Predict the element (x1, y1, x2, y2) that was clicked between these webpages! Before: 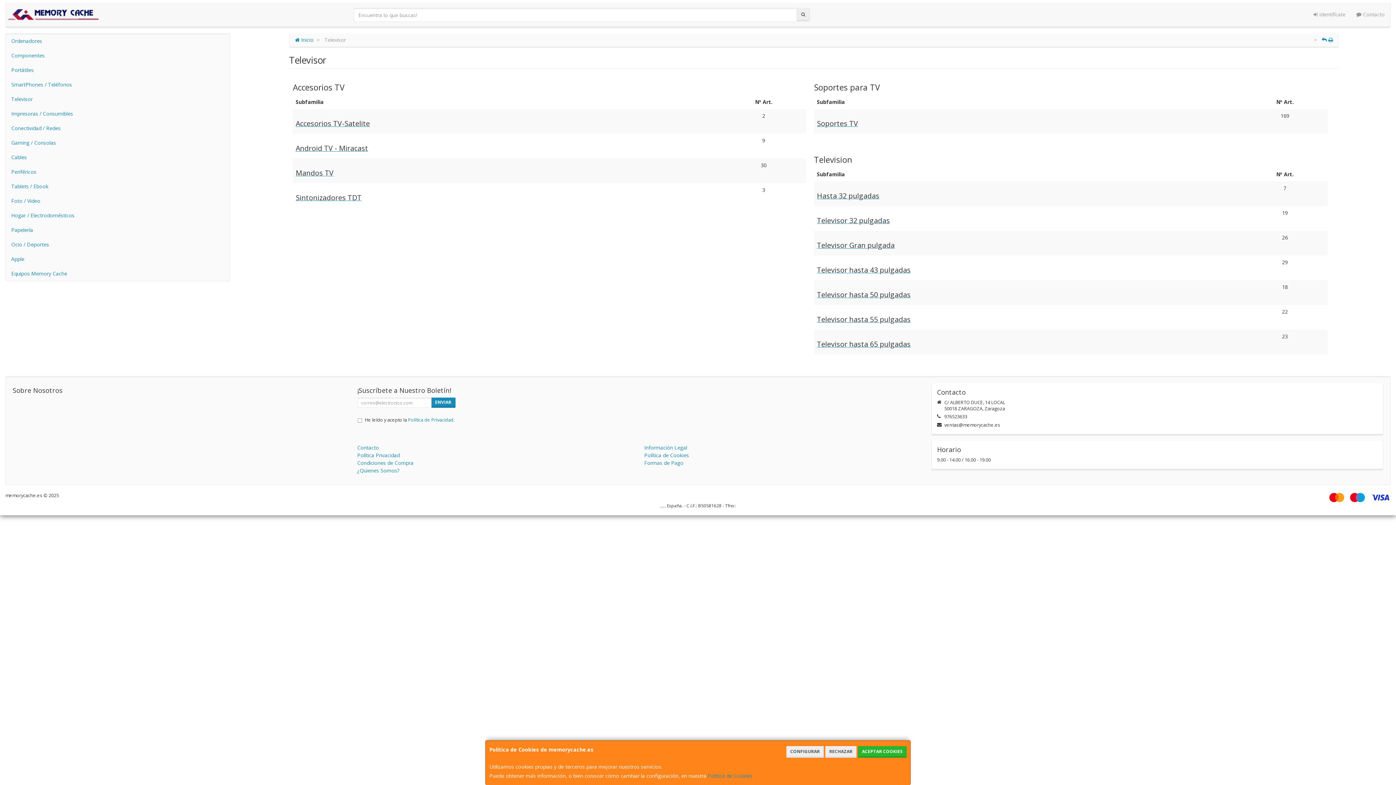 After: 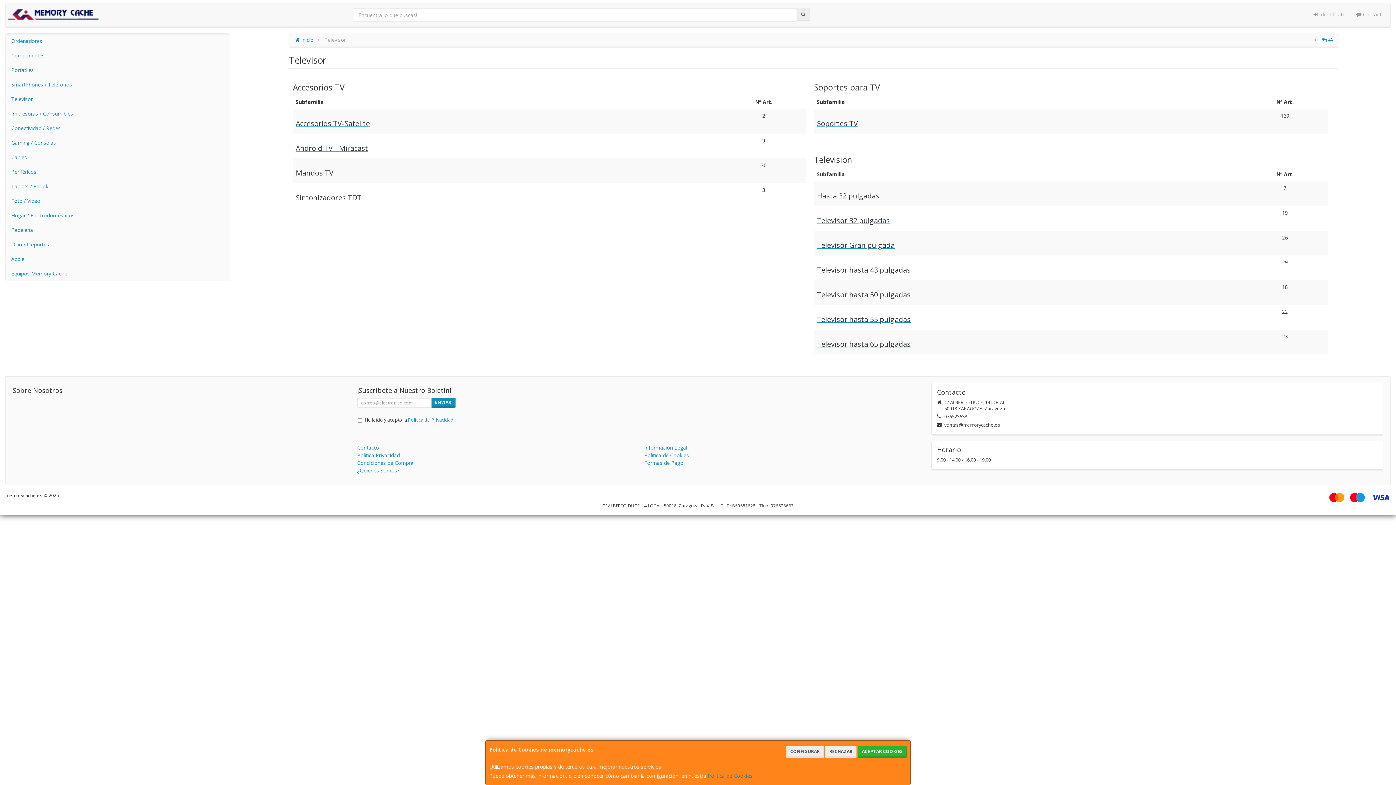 Action: label: Televisor bbox: (5, 92, 229, 106)